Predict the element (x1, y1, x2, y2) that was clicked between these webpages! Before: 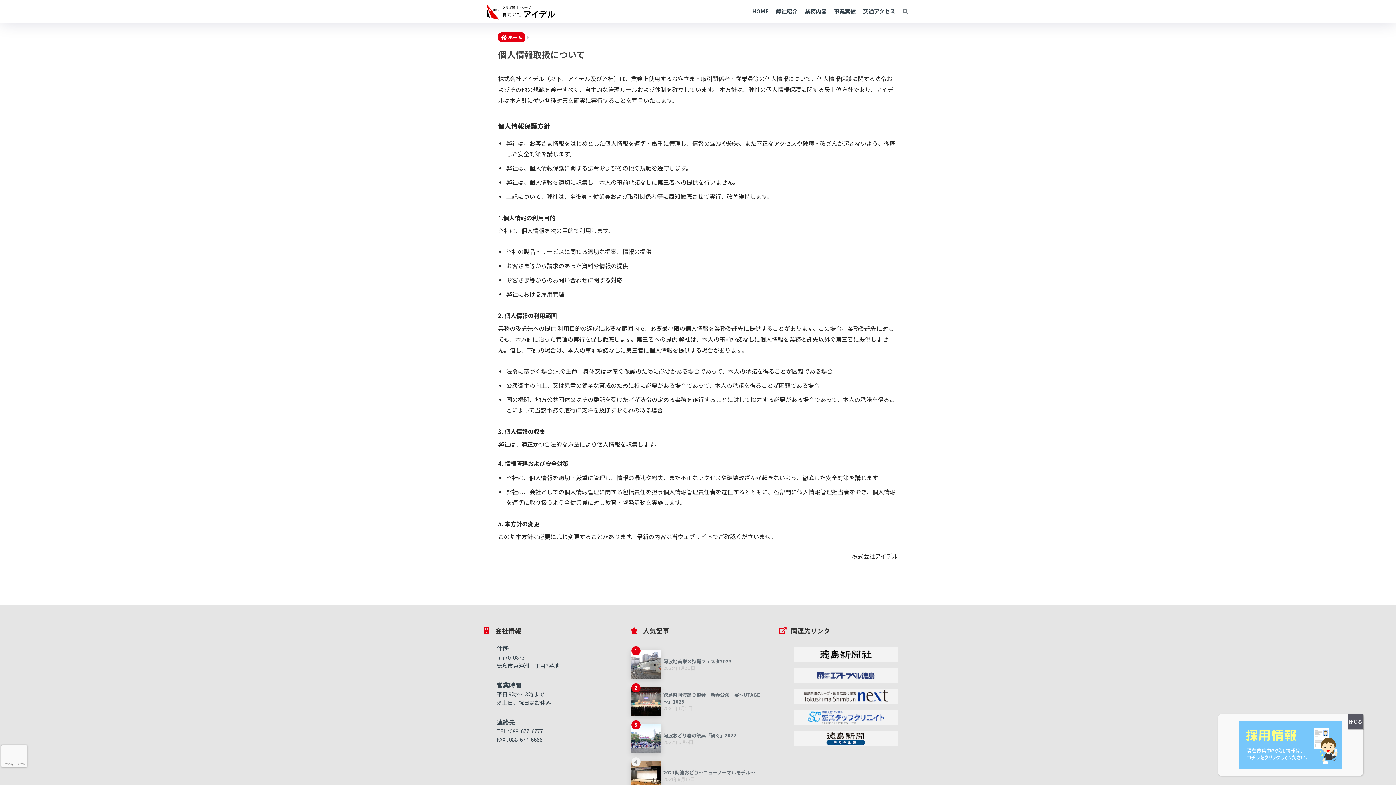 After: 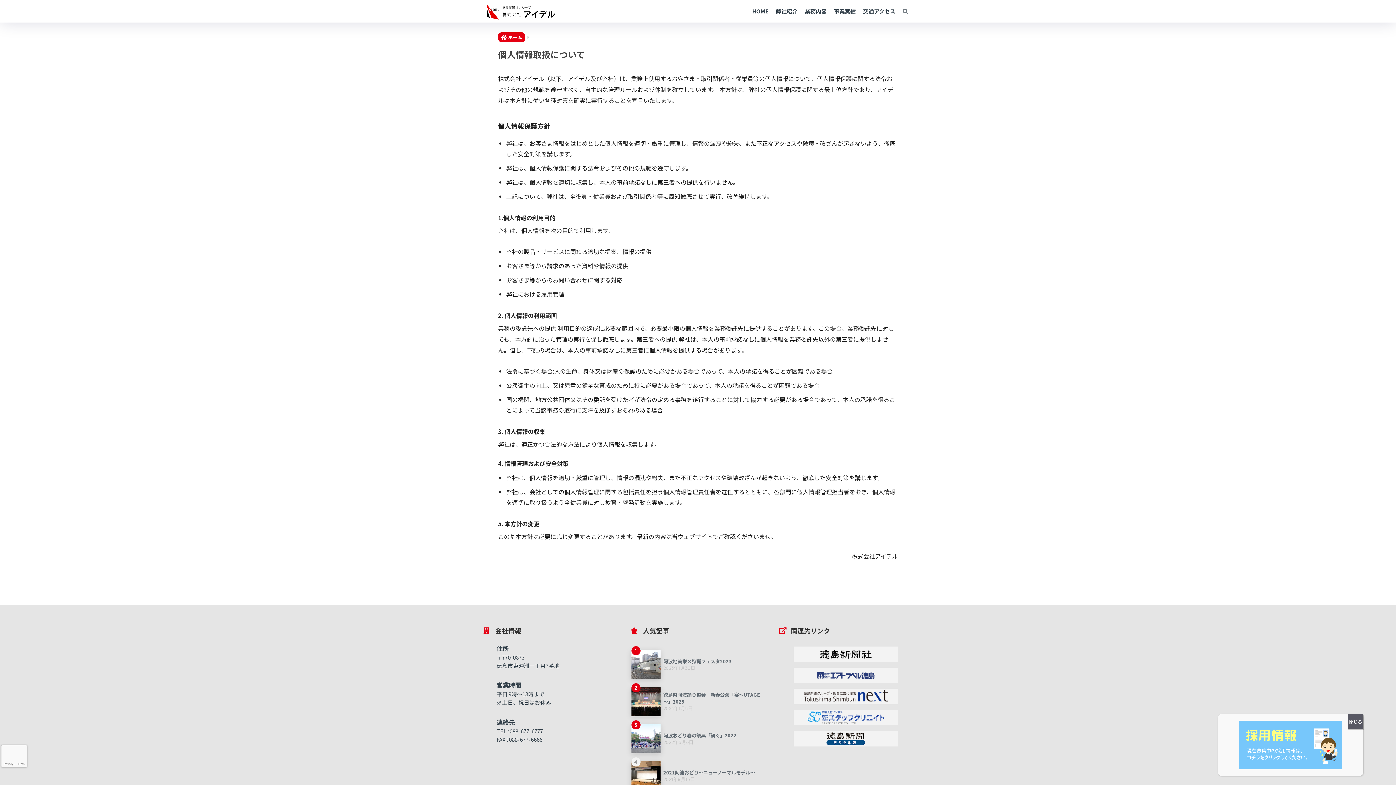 Action: bbox: (793, 653, 898, 661)